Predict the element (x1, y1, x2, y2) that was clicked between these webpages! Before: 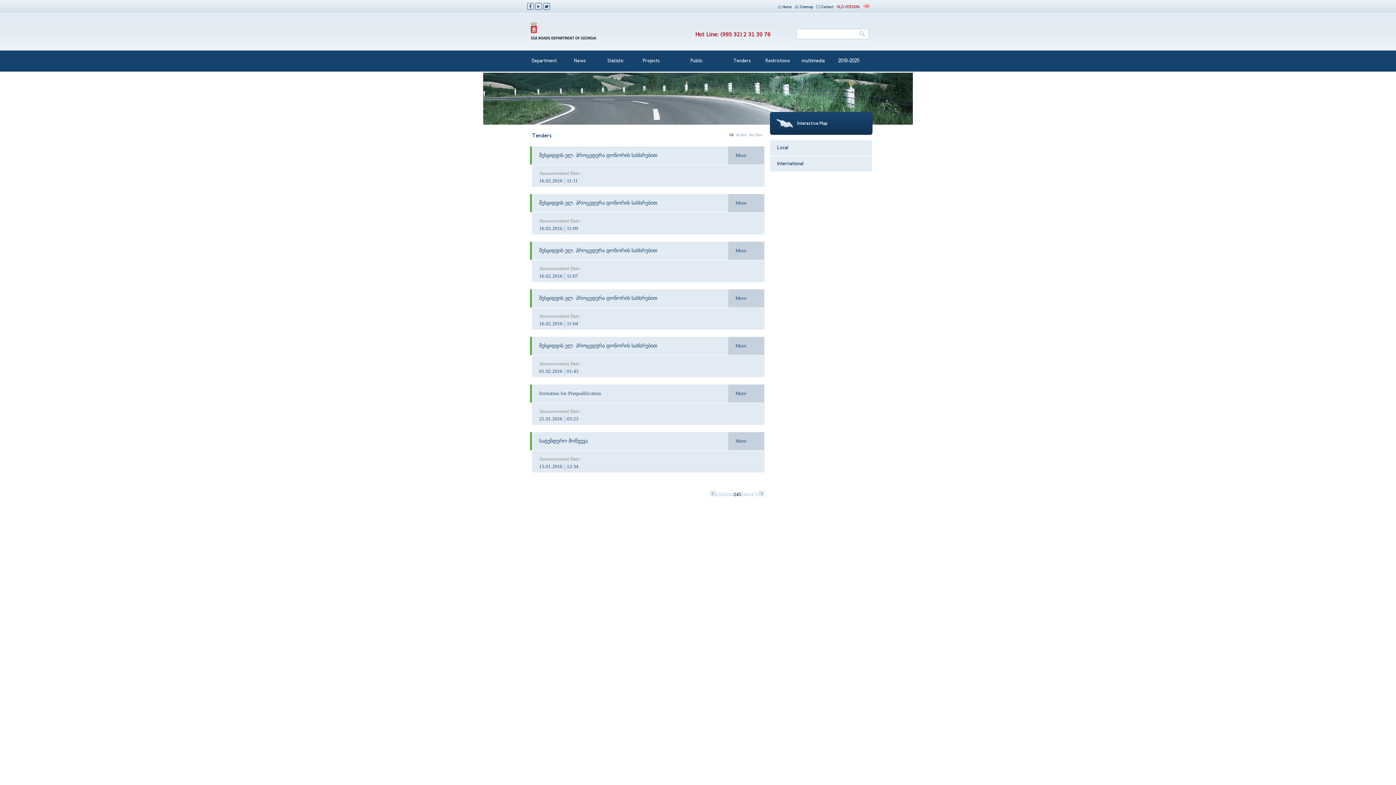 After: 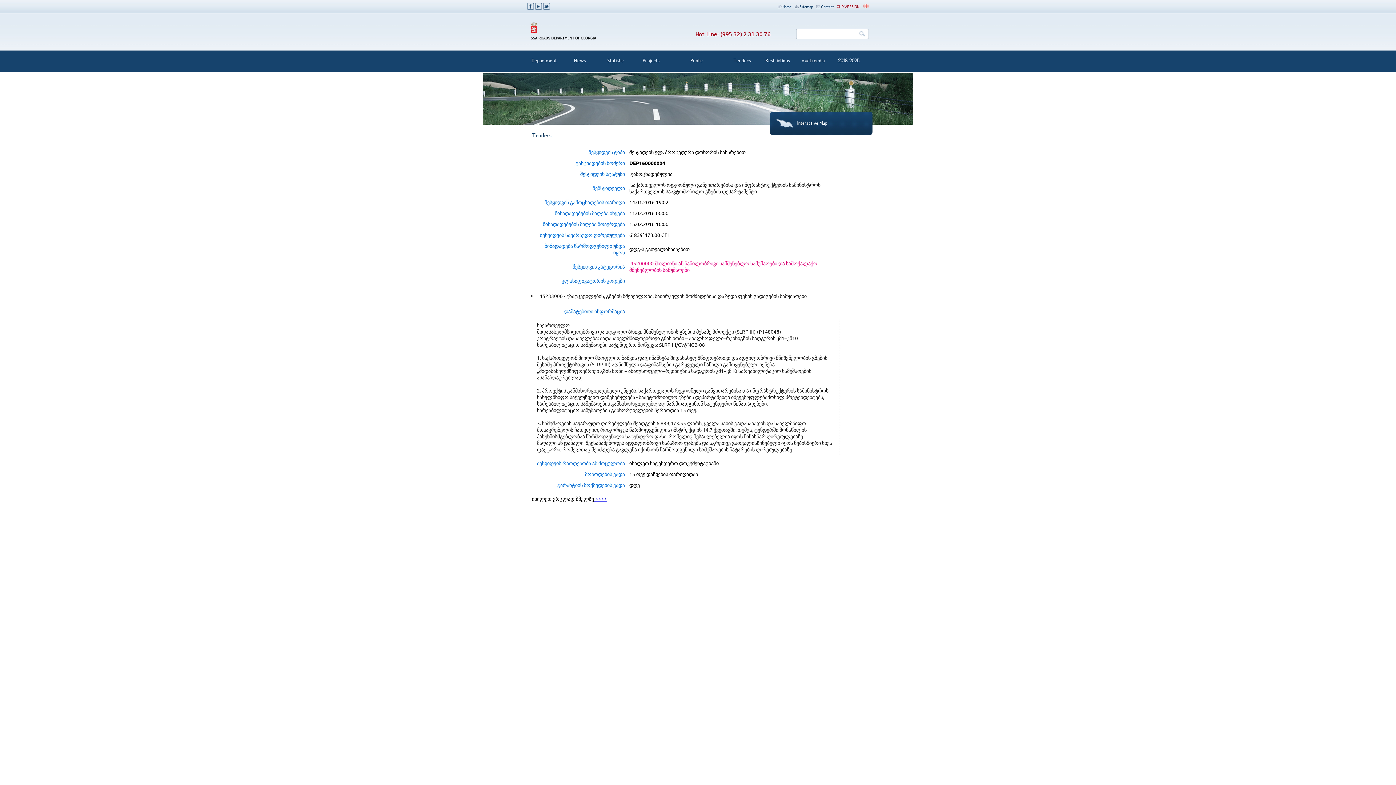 Action: label: More bbox: (735, 438, 746, 444)